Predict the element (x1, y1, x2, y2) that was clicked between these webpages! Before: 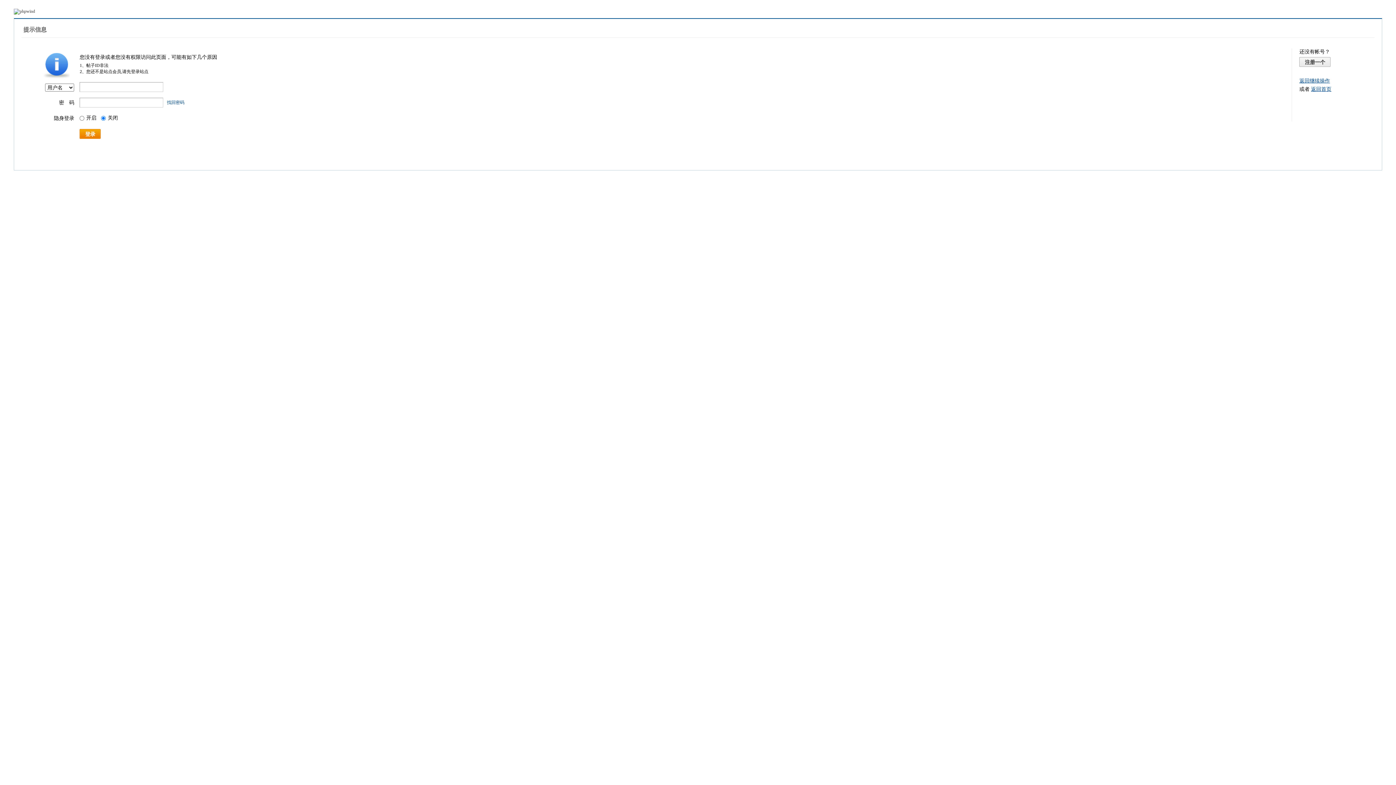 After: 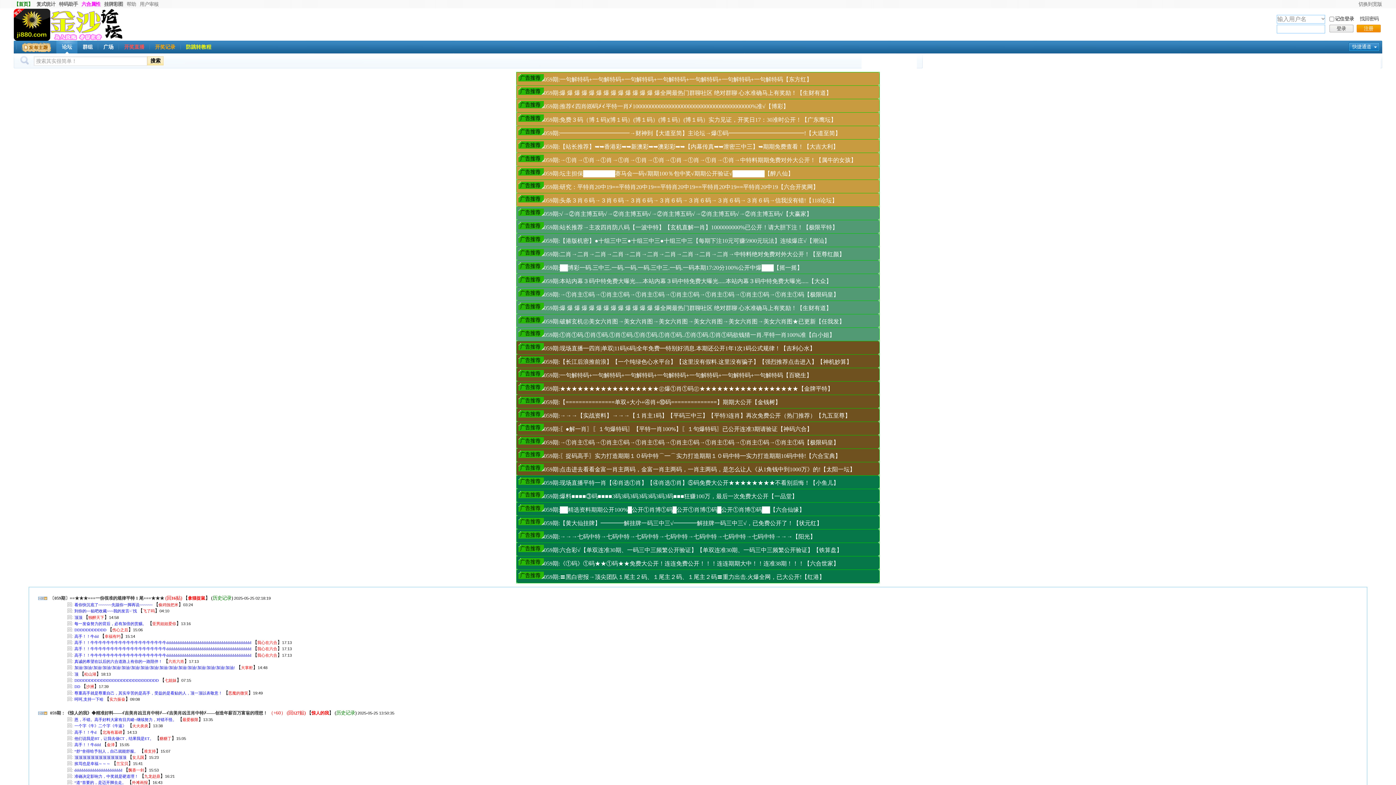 Action: bbox: (1311, 86, 1331, 92) label: 返回首页